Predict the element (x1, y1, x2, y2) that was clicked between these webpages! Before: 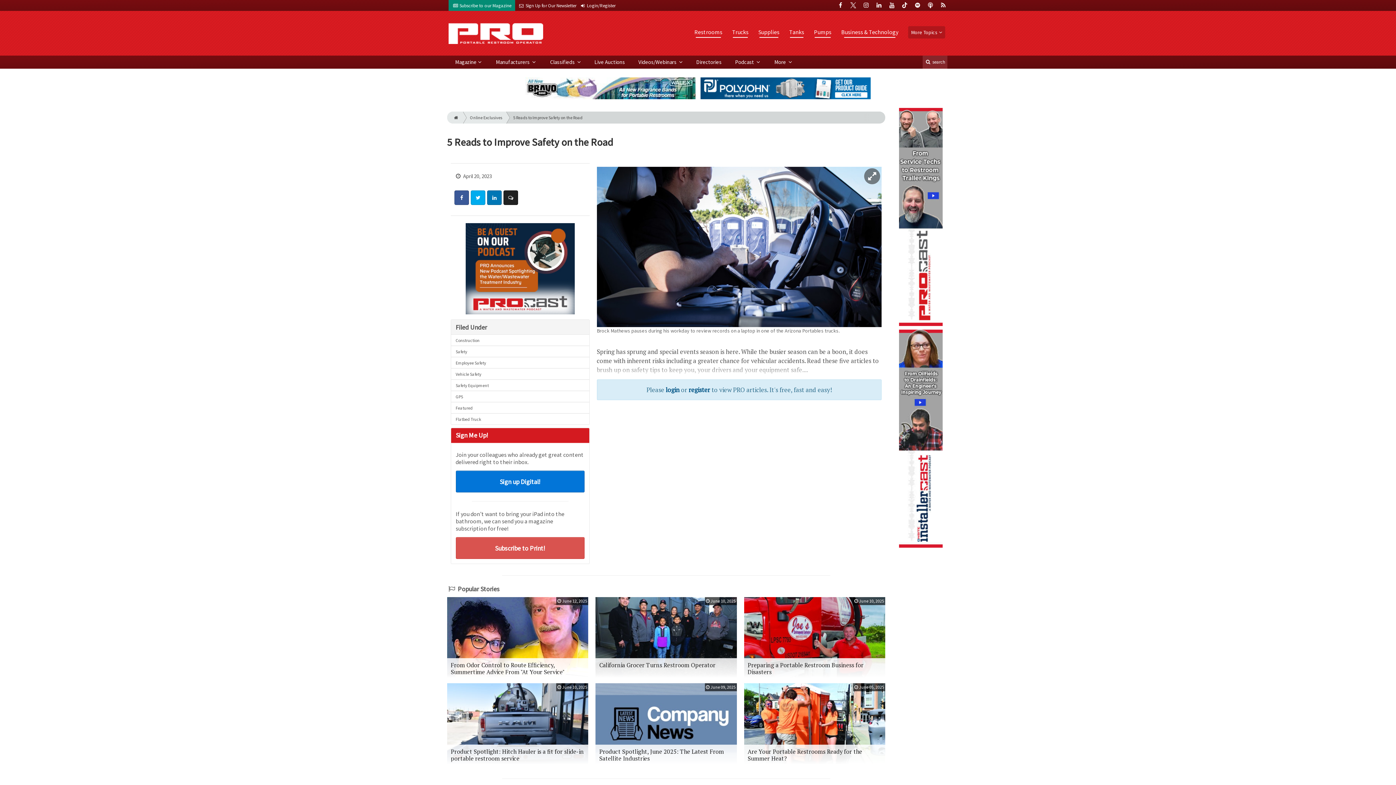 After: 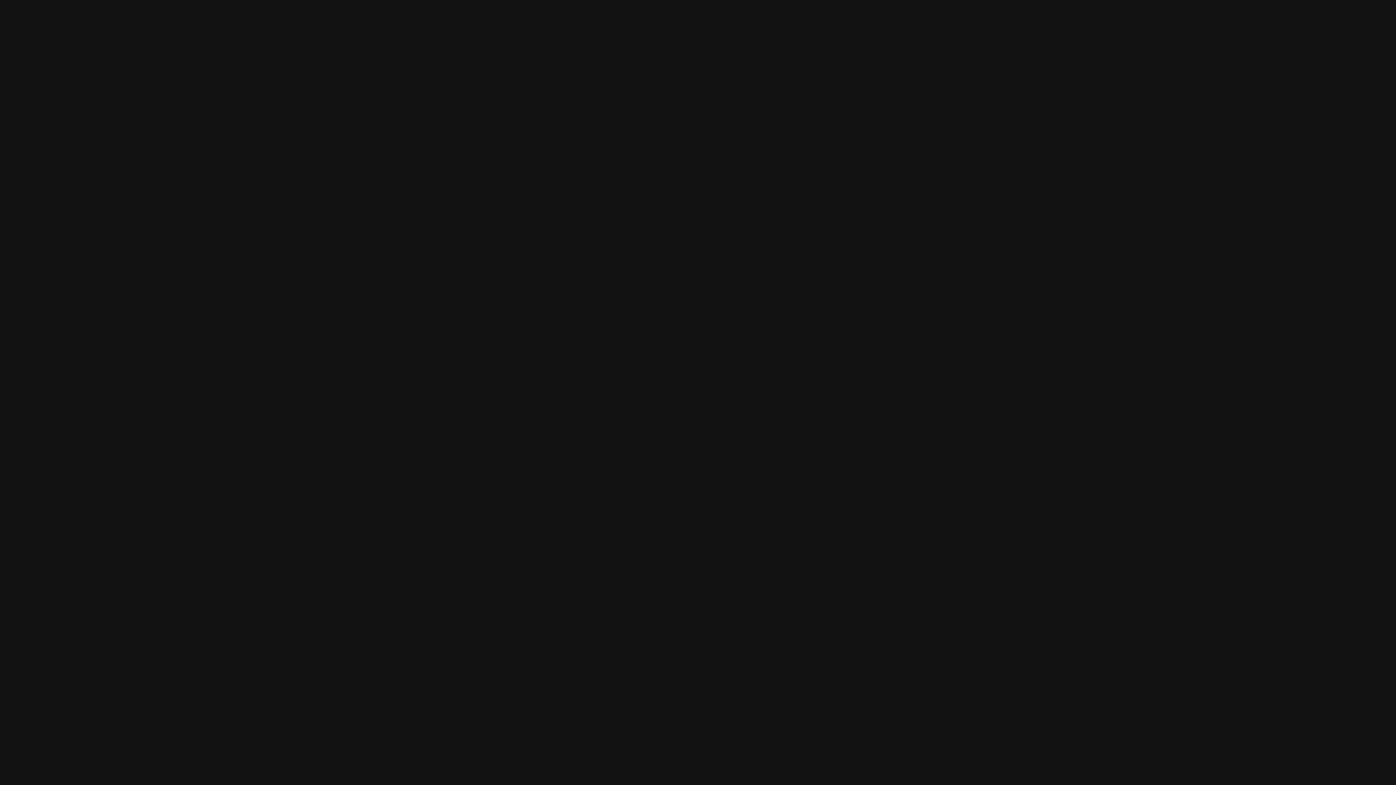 Action: bbox: (913, 1, 921, 8)